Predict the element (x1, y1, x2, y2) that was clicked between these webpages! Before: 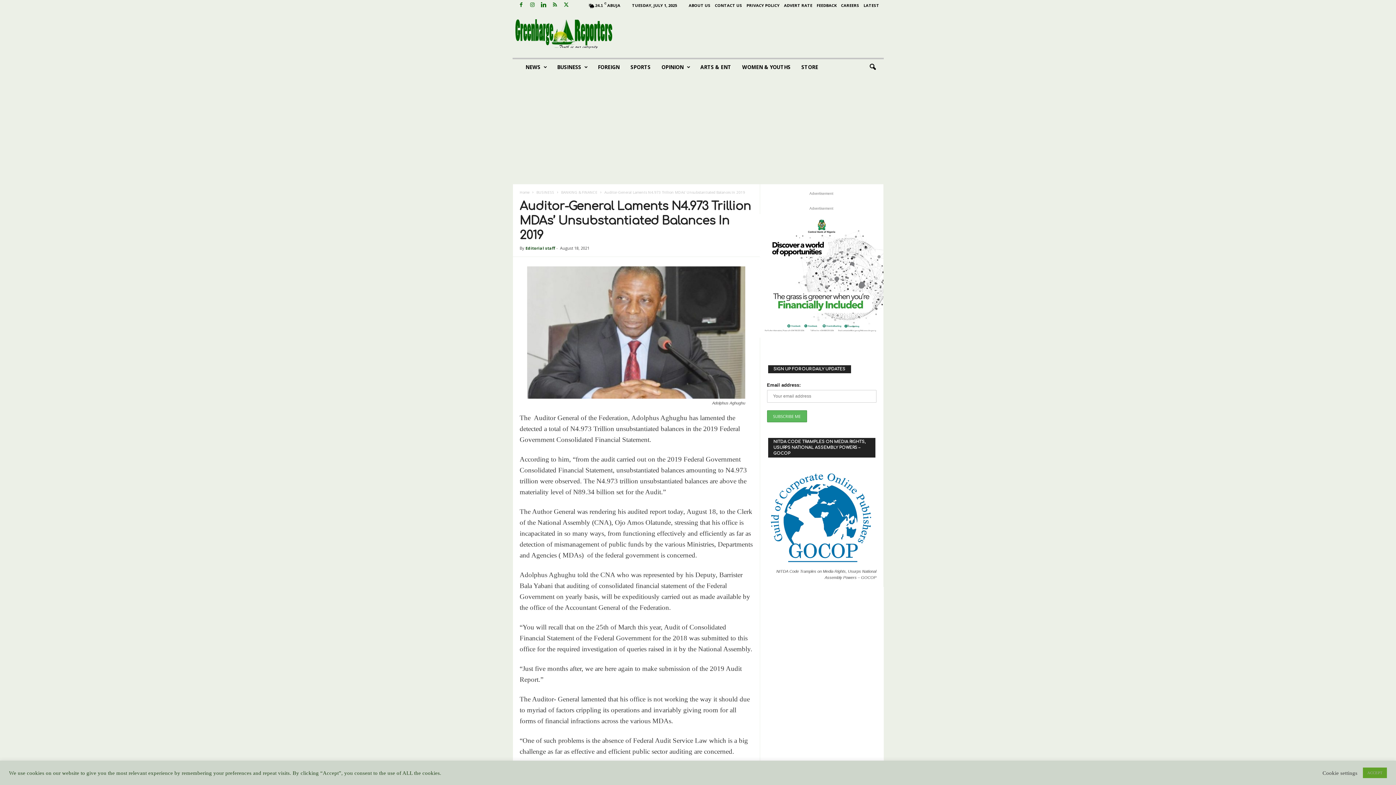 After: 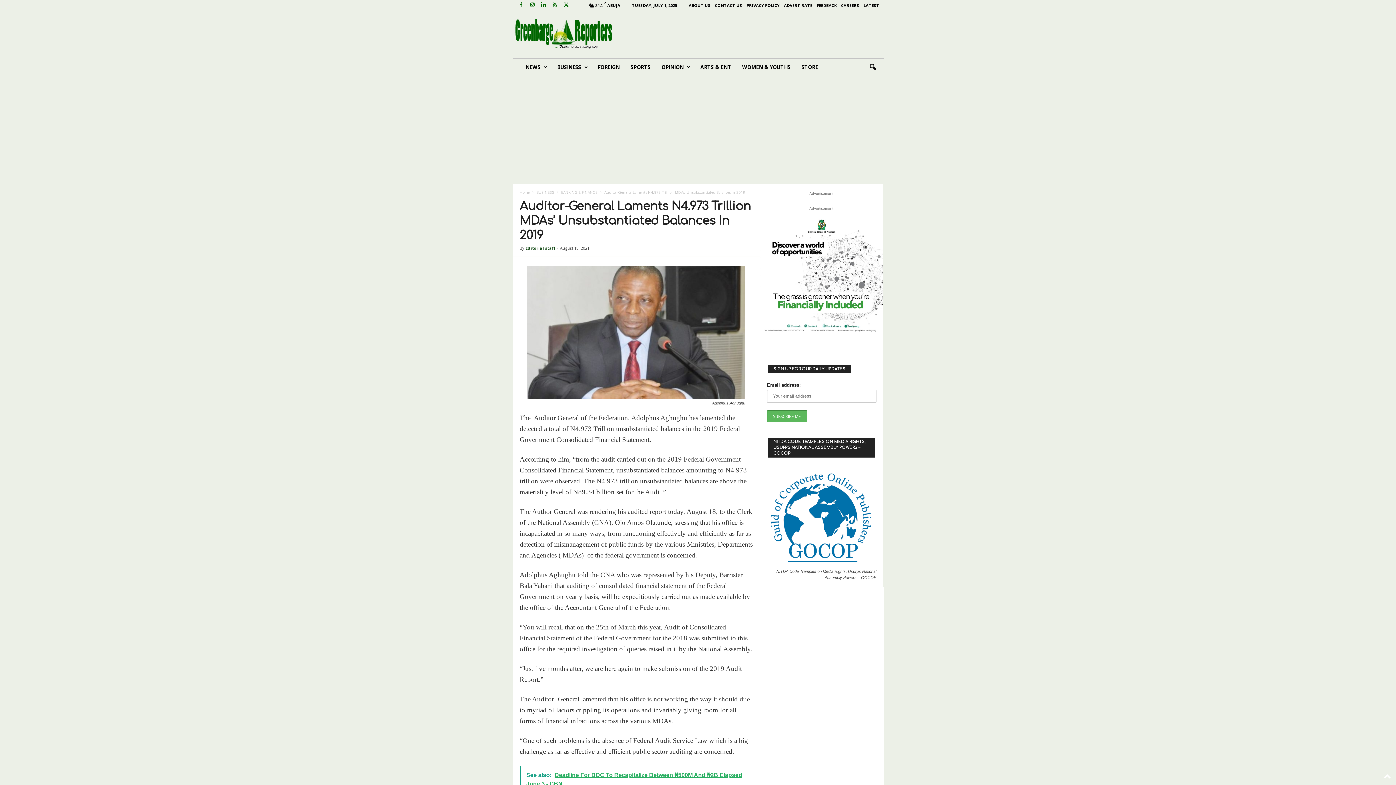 Action: label: ACCEPT bbox: (1363, 768, 1387, 778)